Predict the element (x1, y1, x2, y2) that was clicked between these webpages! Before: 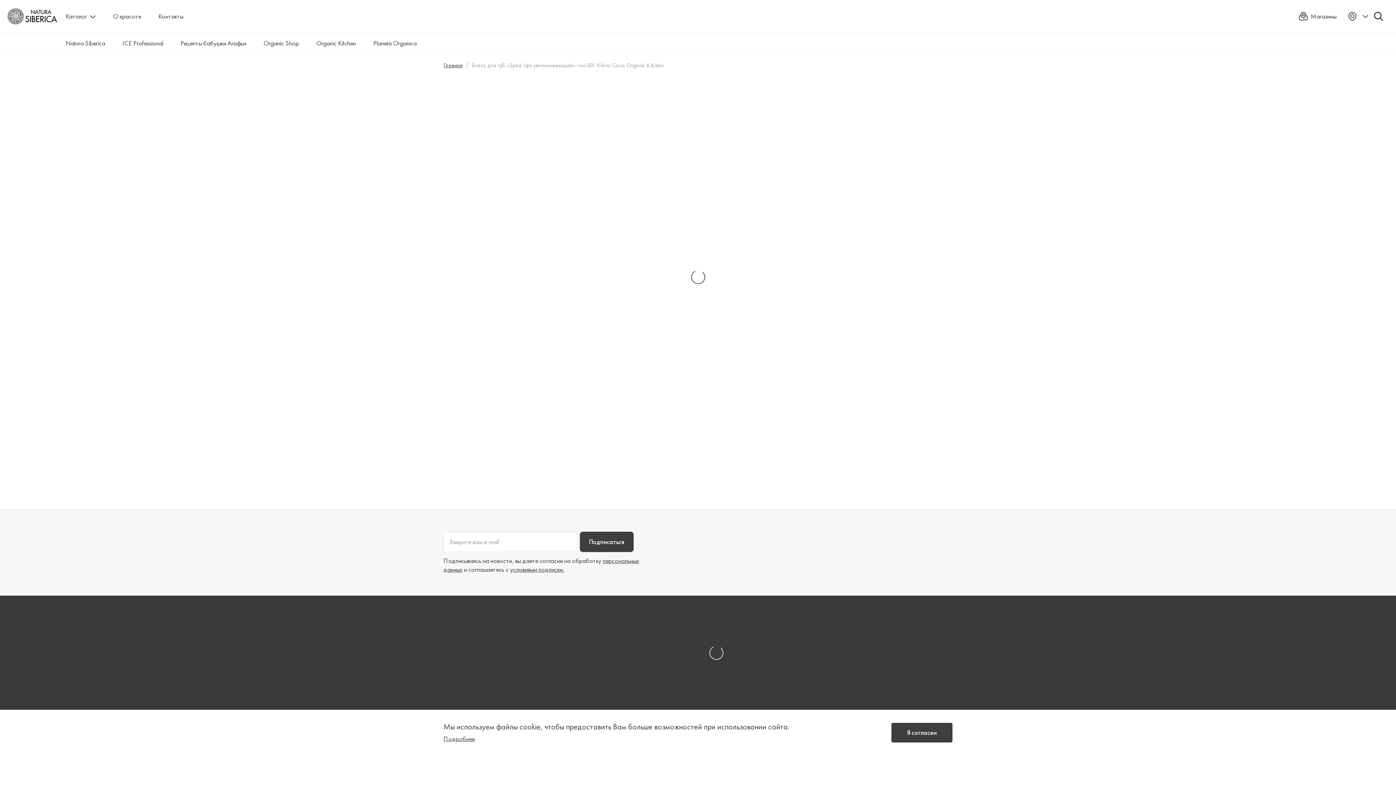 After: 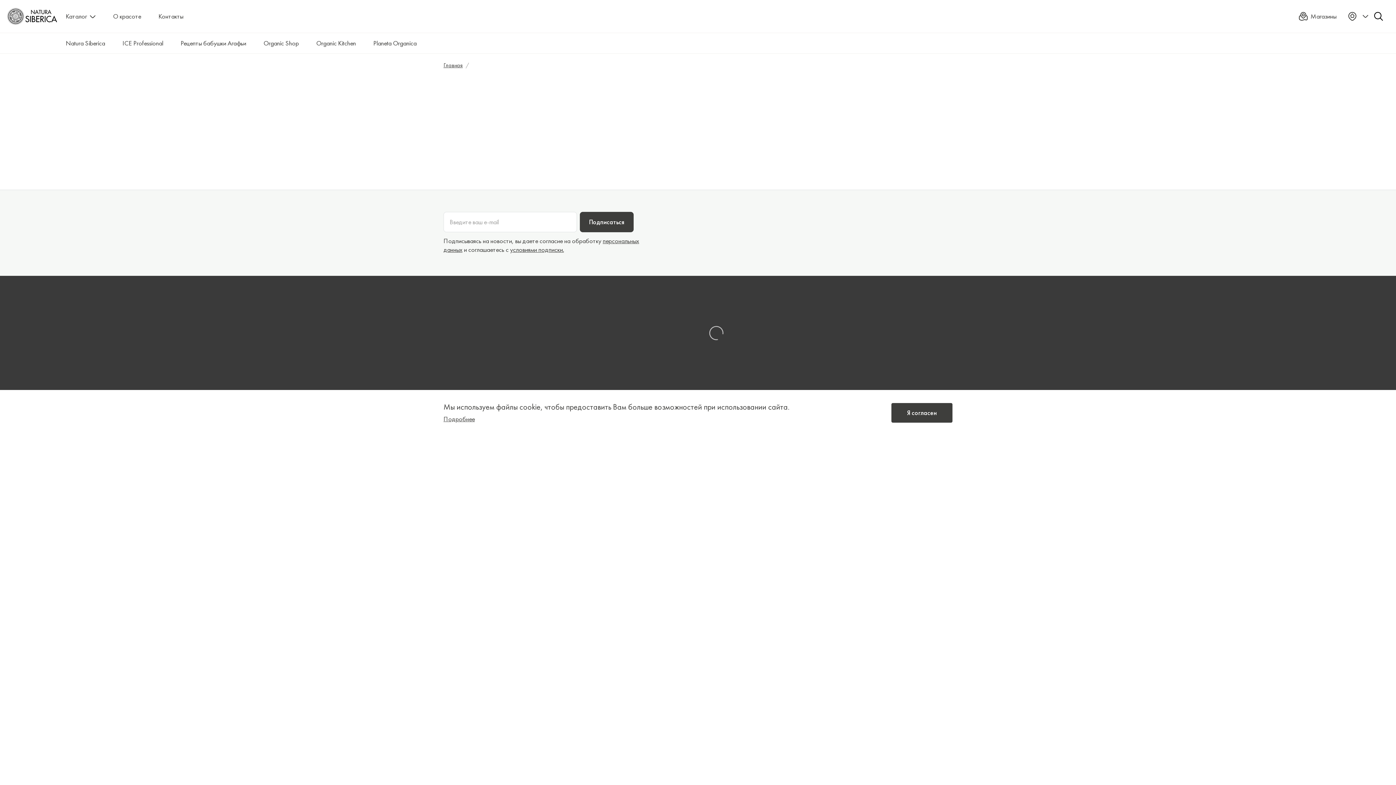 Action: label: условиями подписки. bbox: (510, 565, 564, 573)